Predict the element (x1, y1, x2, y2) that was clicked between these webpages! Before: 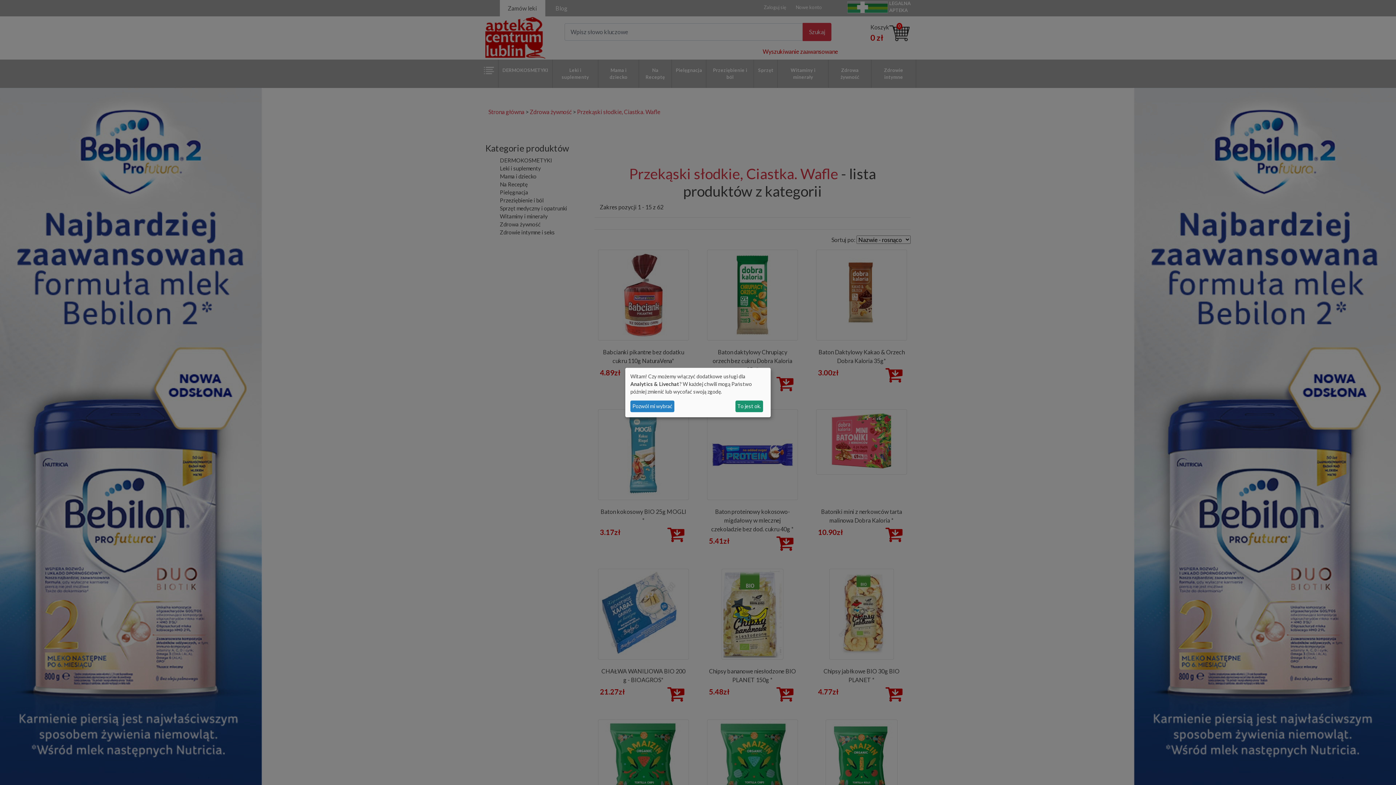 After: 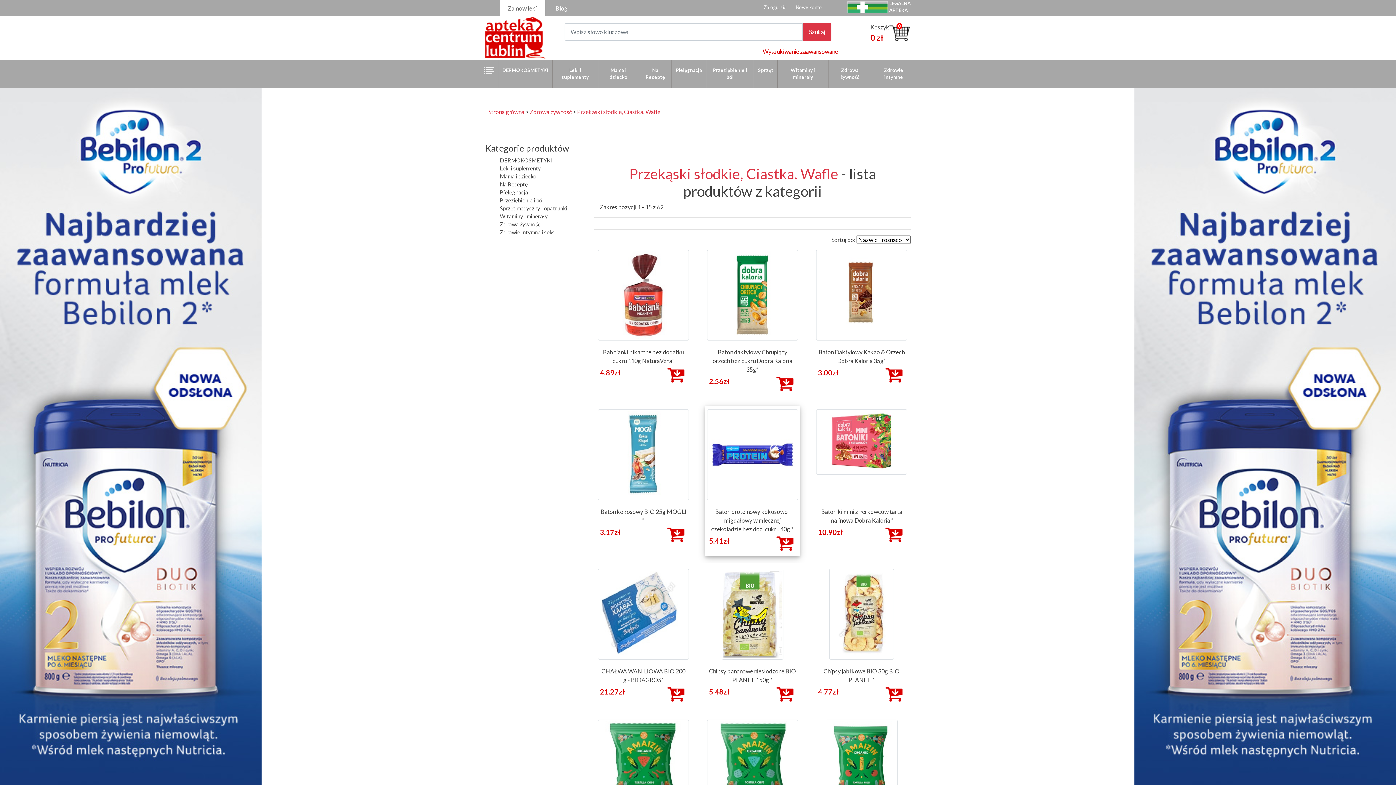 Action: bbox: (735, 400, 763, 412) label: To jest ok.